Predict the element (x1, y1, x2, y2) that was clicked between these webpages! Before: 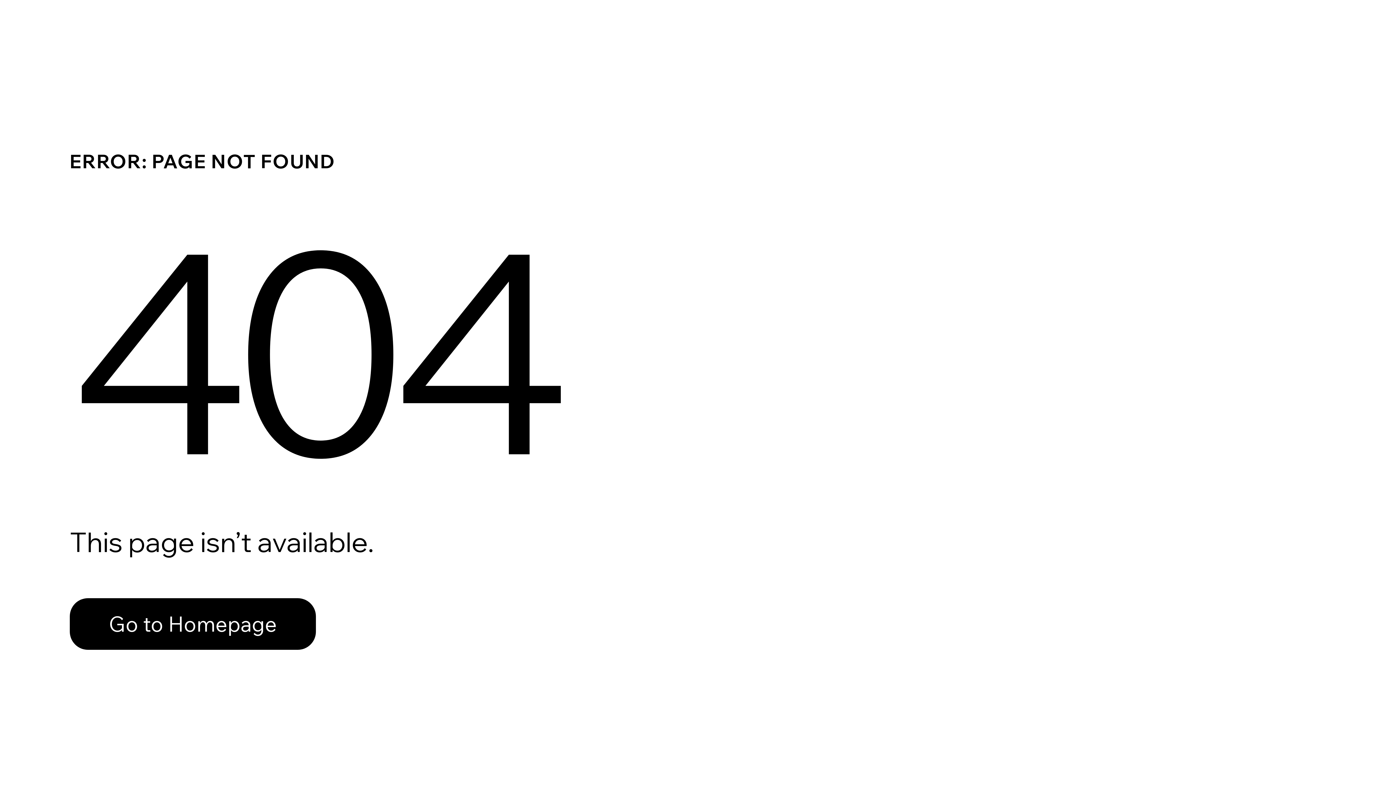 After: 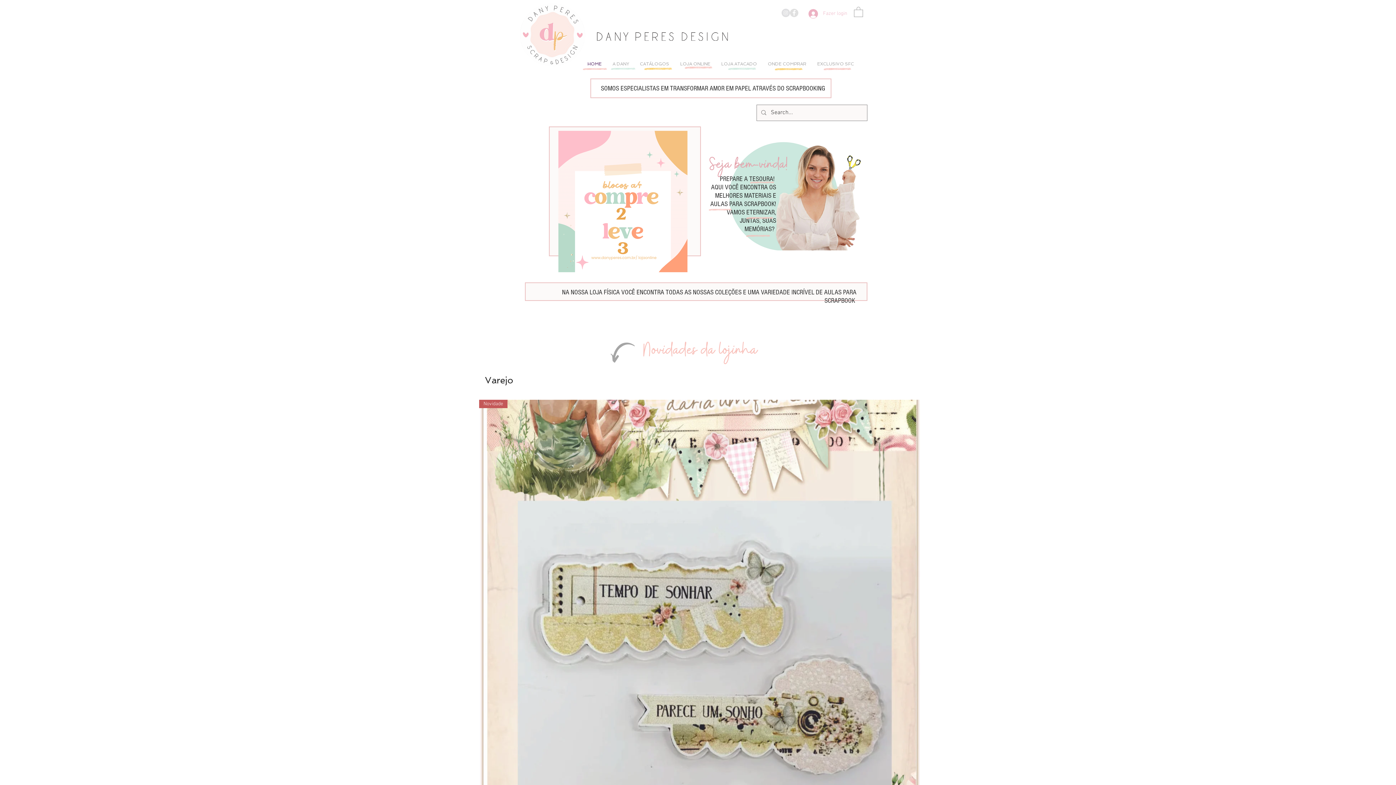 Action: bbox: (69, 598, 316, 650) label: Go to Homepage